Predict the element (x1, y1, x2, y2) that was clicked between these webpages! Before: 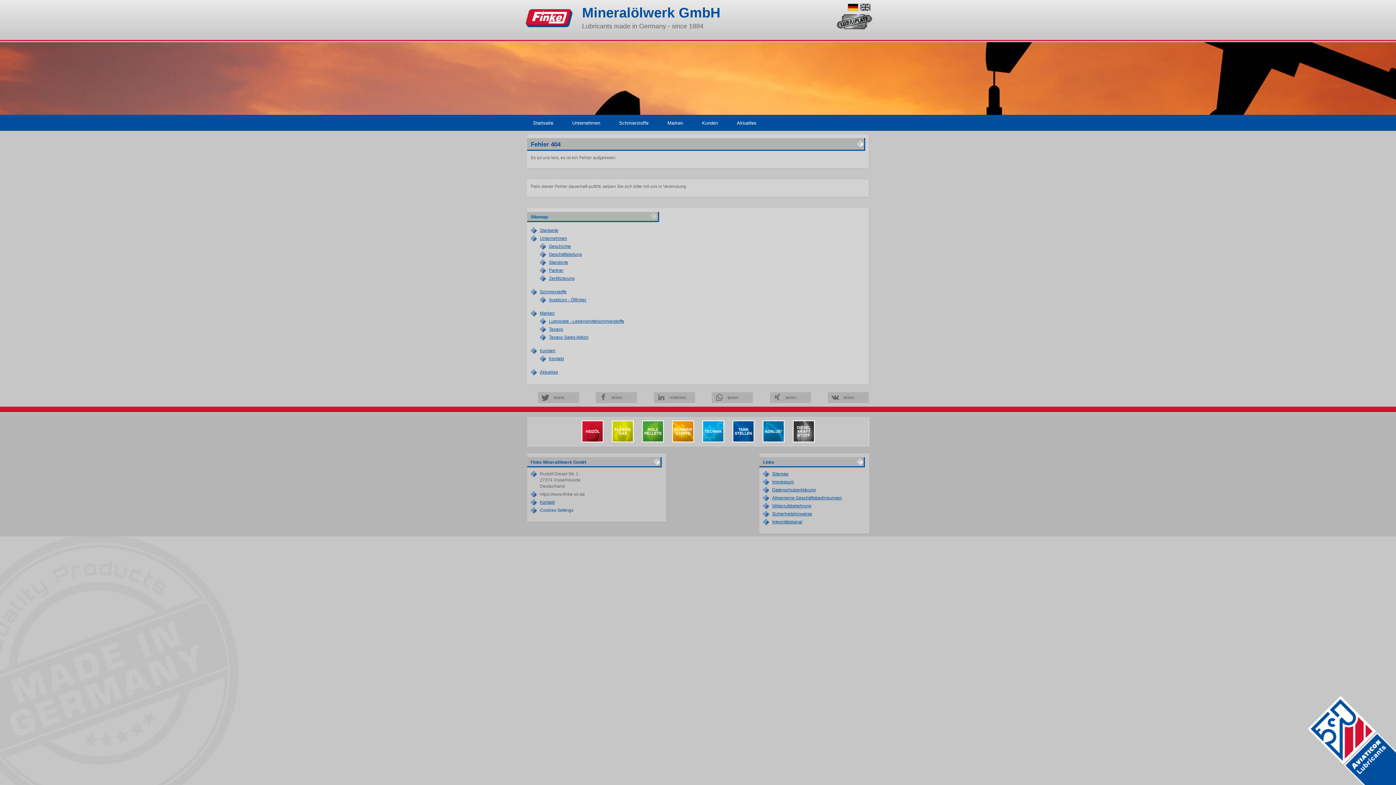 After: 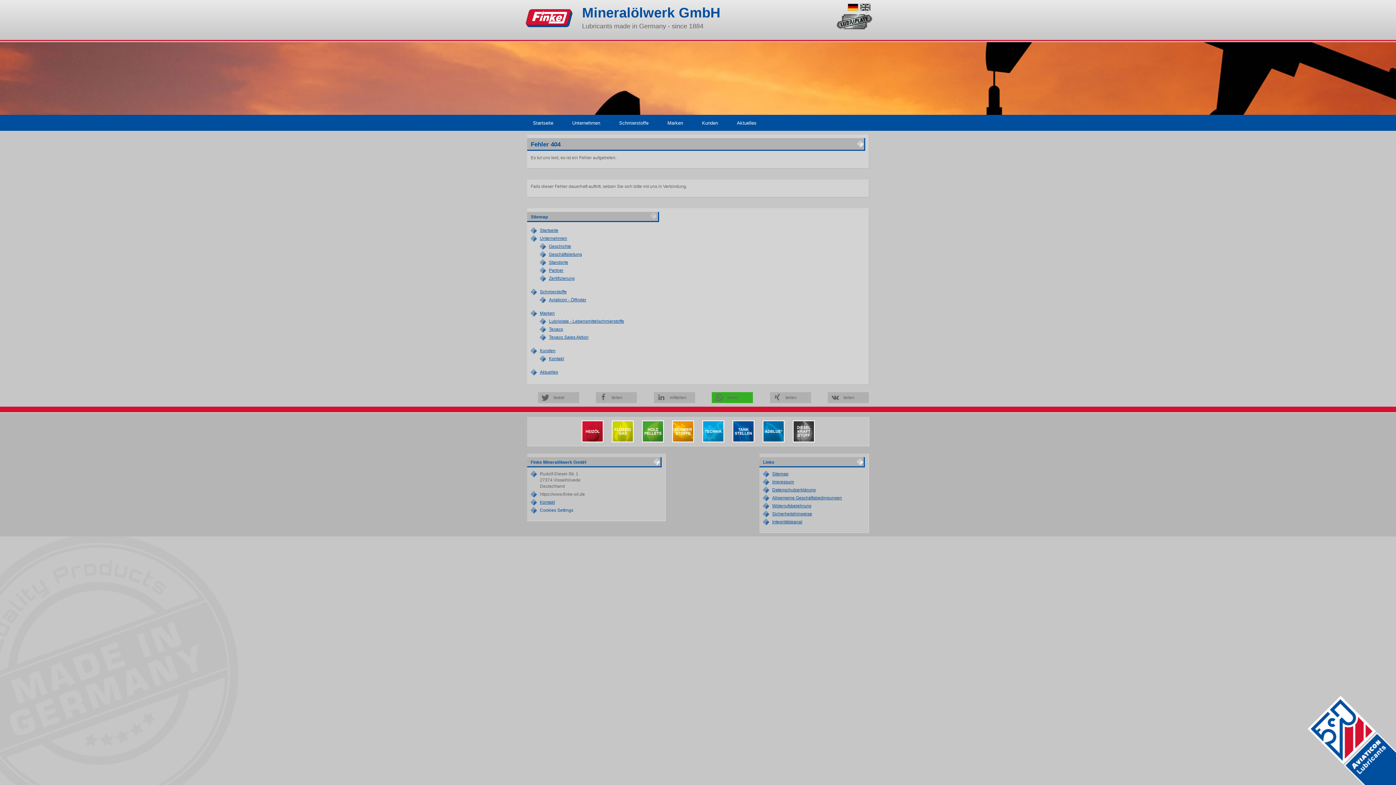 Action: label: Bei Whatsapp teilen bbox: (712, 392, 753, 403)